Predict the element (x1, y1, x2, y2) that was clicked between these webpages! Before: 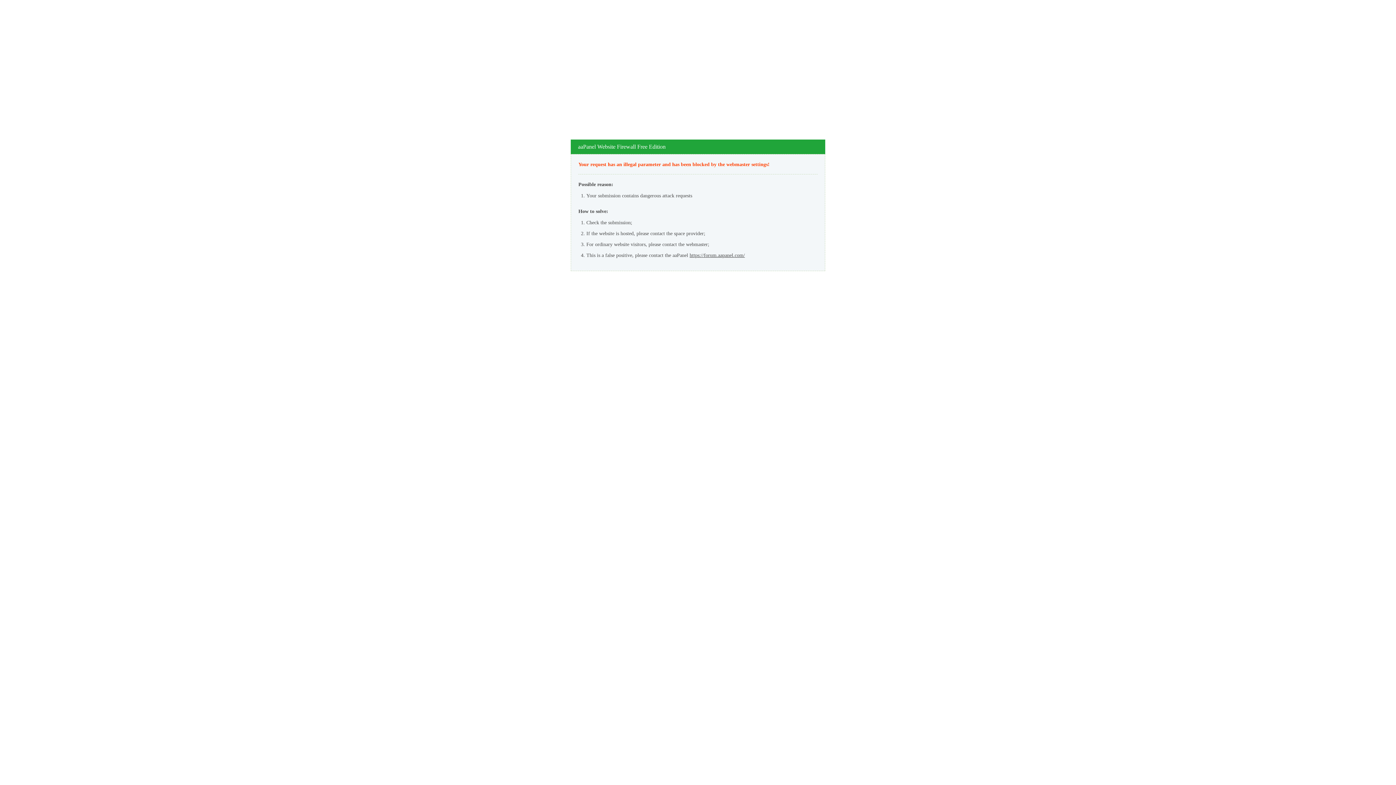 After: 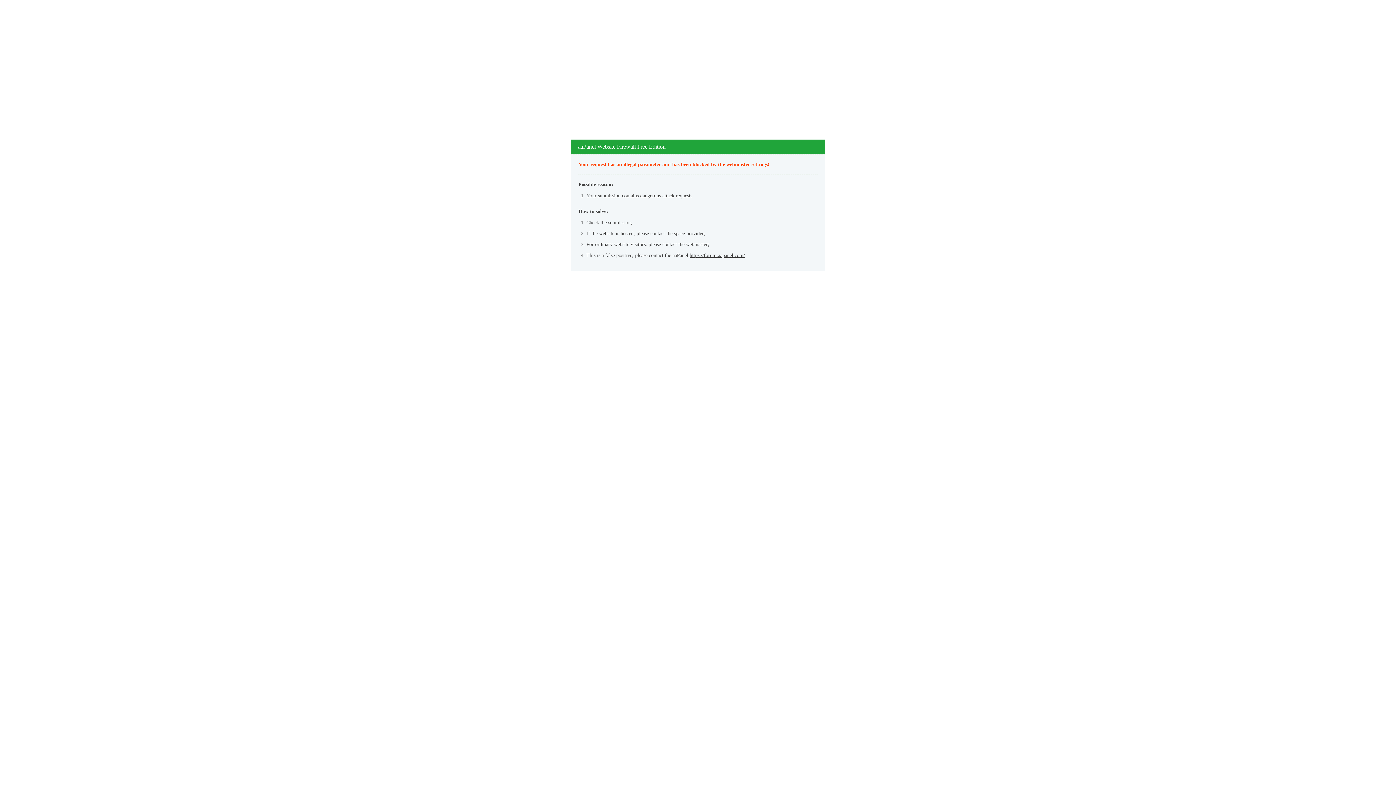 Action: bbox: (689, 252, 745, 258) label: https://forum.aapanel.com/